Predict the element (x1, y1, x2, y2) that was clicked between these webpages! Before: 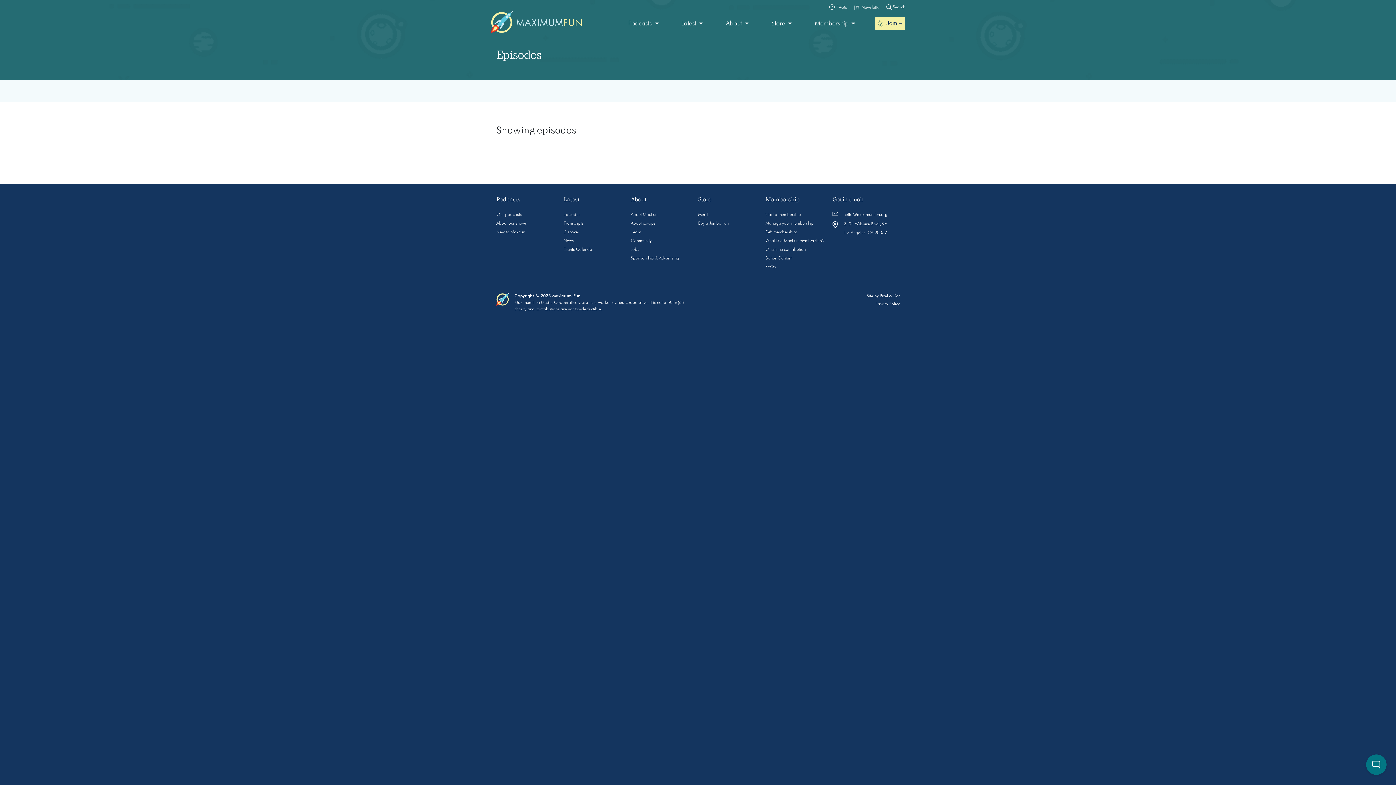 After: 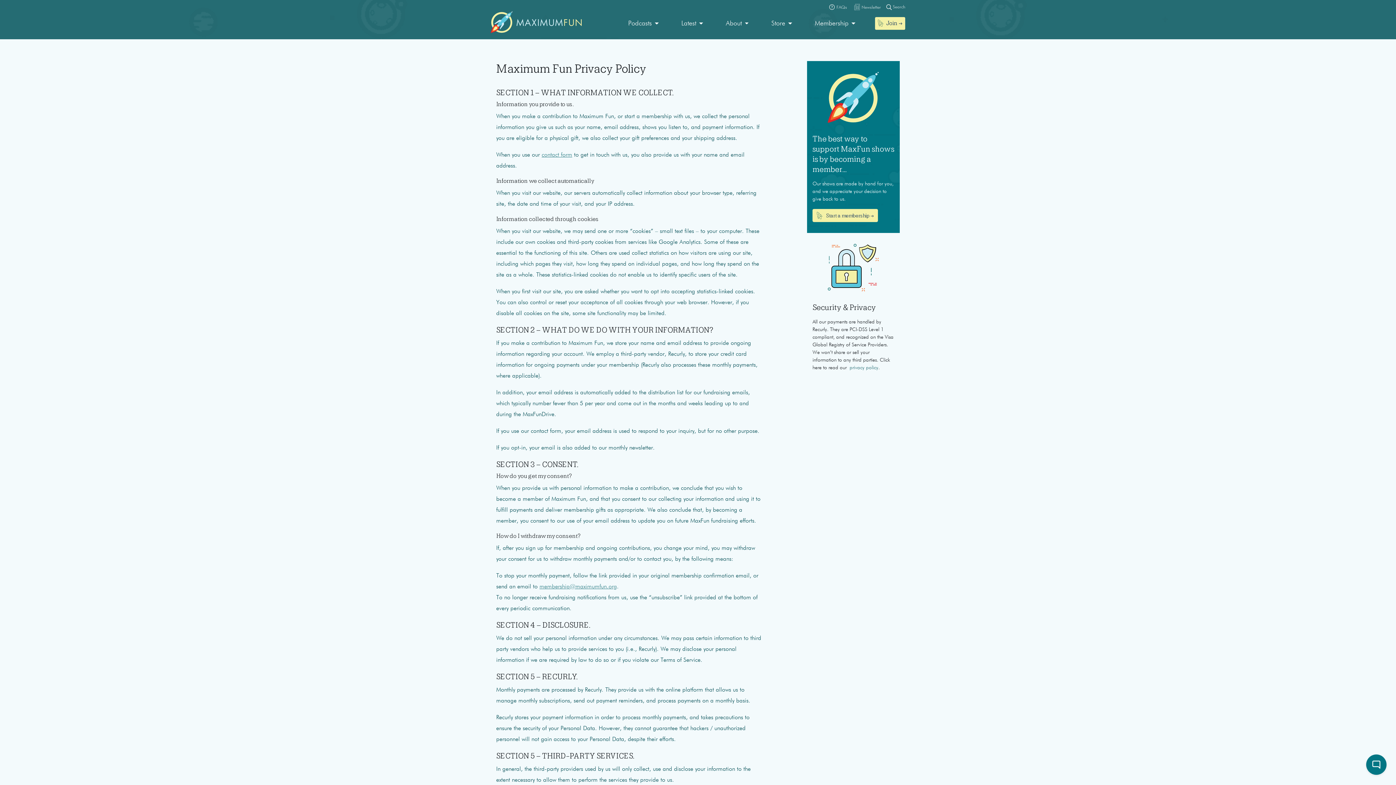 Action: label: Privacy Policy bbox: (875, 302, 900, 306)